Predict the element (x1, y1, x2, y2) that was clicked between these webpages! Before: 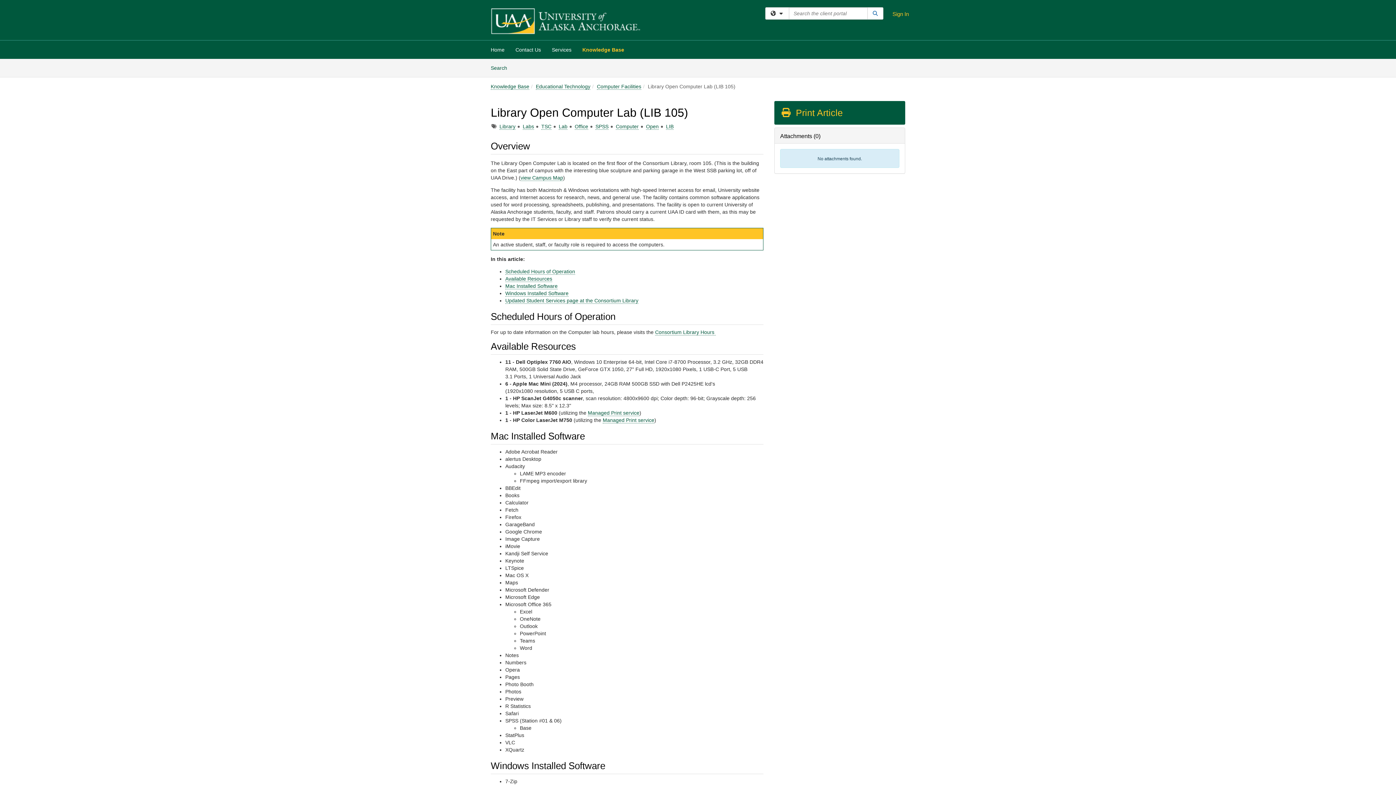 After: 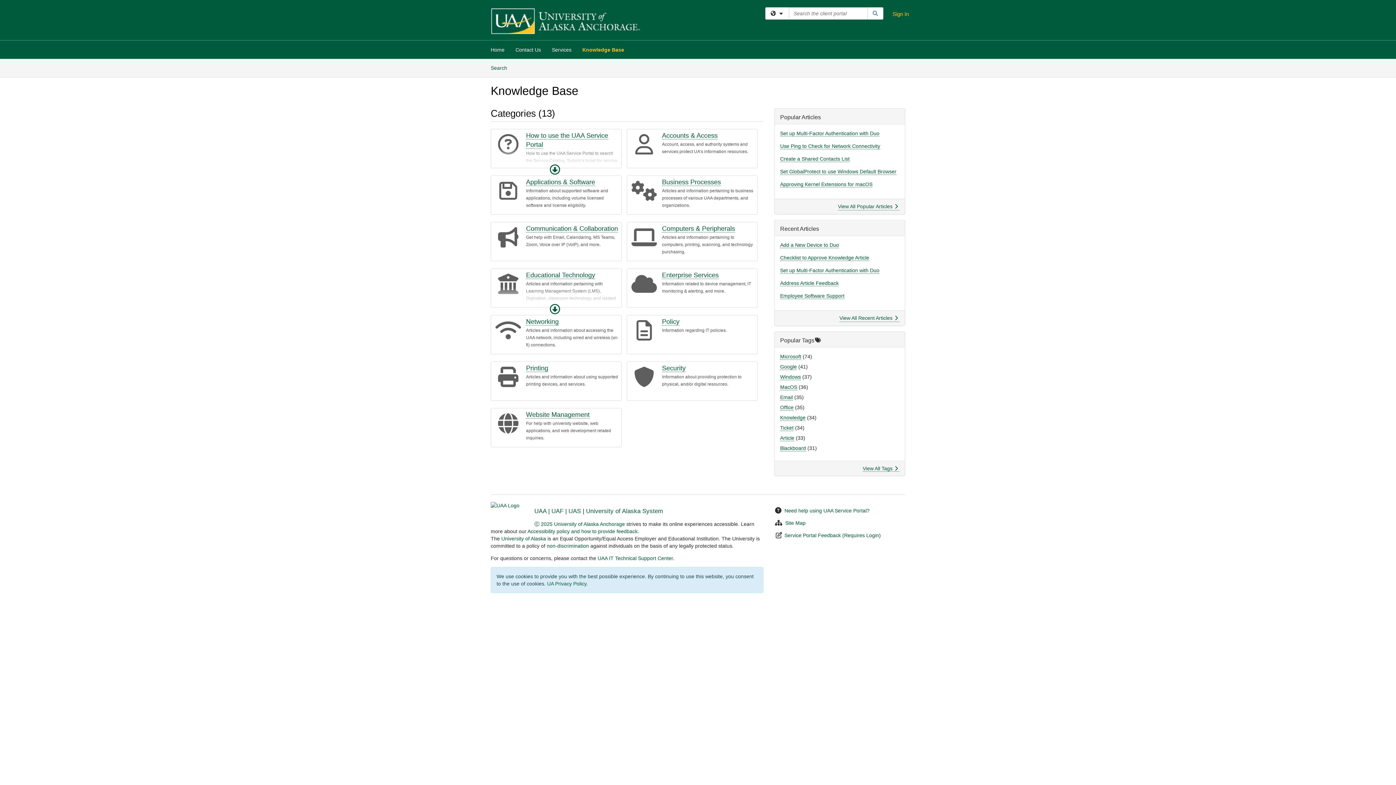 Action: label: Knowledge Base bbox: (490, 83, 529, 89)